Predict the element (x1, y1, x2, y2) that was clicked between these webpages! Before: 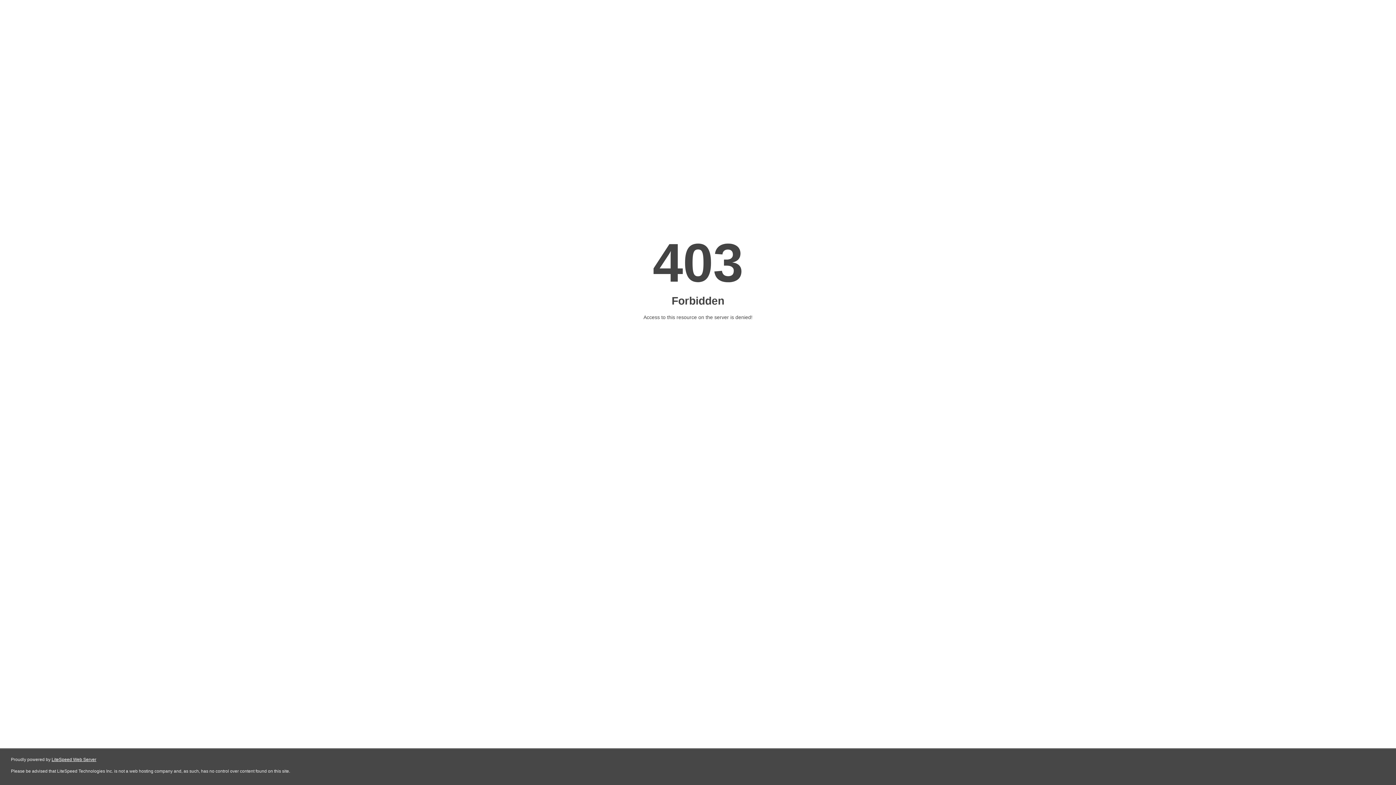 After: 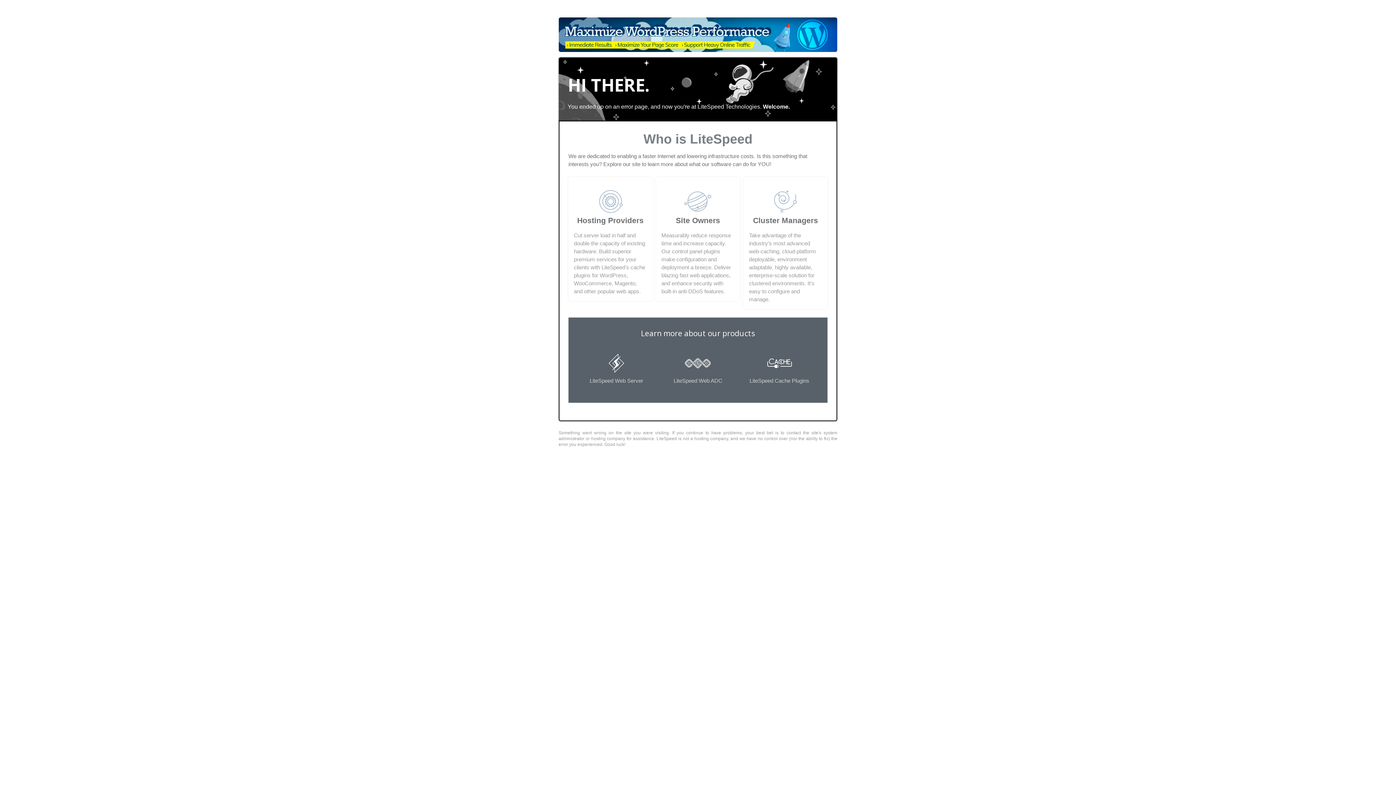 Action: bbox: (51, 757, 96, 762) label: LiteSpeed Web Server